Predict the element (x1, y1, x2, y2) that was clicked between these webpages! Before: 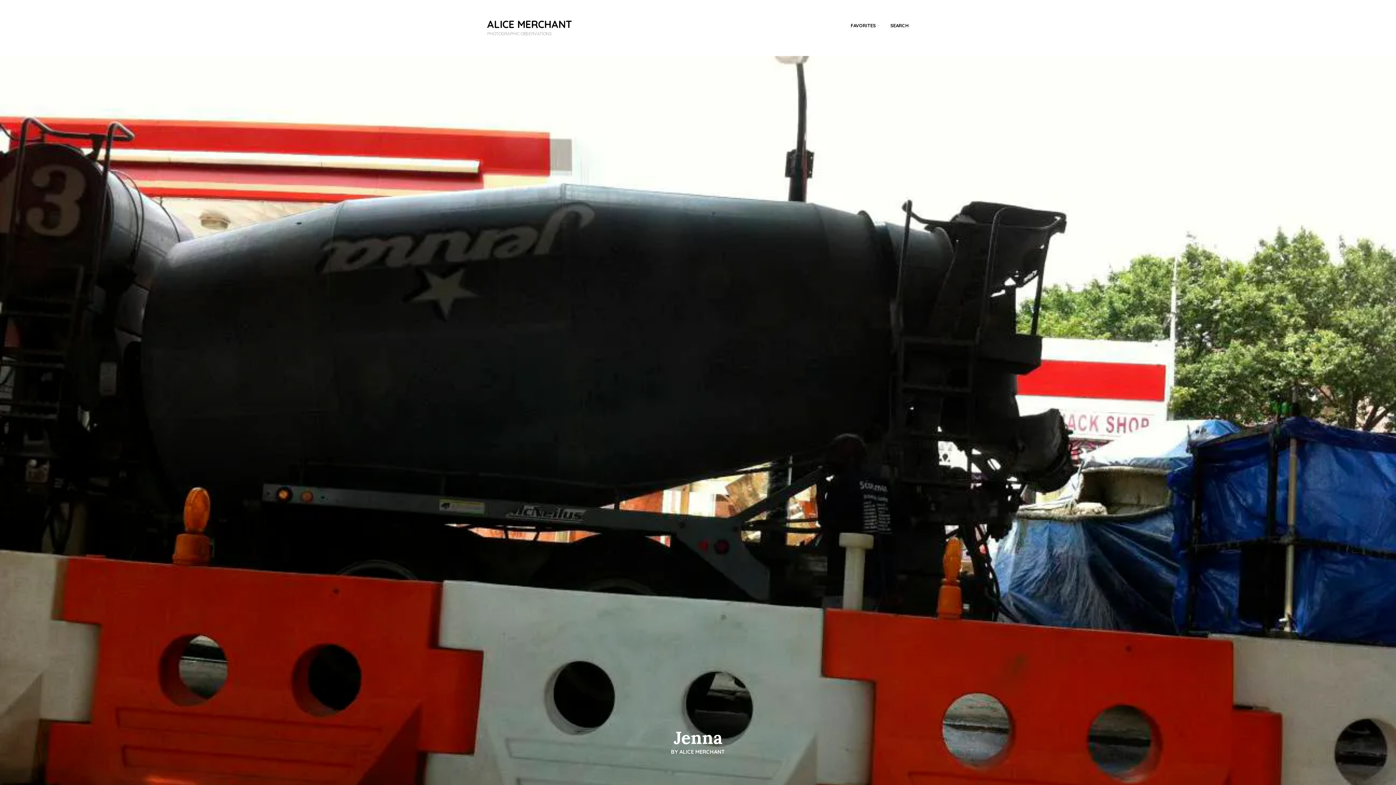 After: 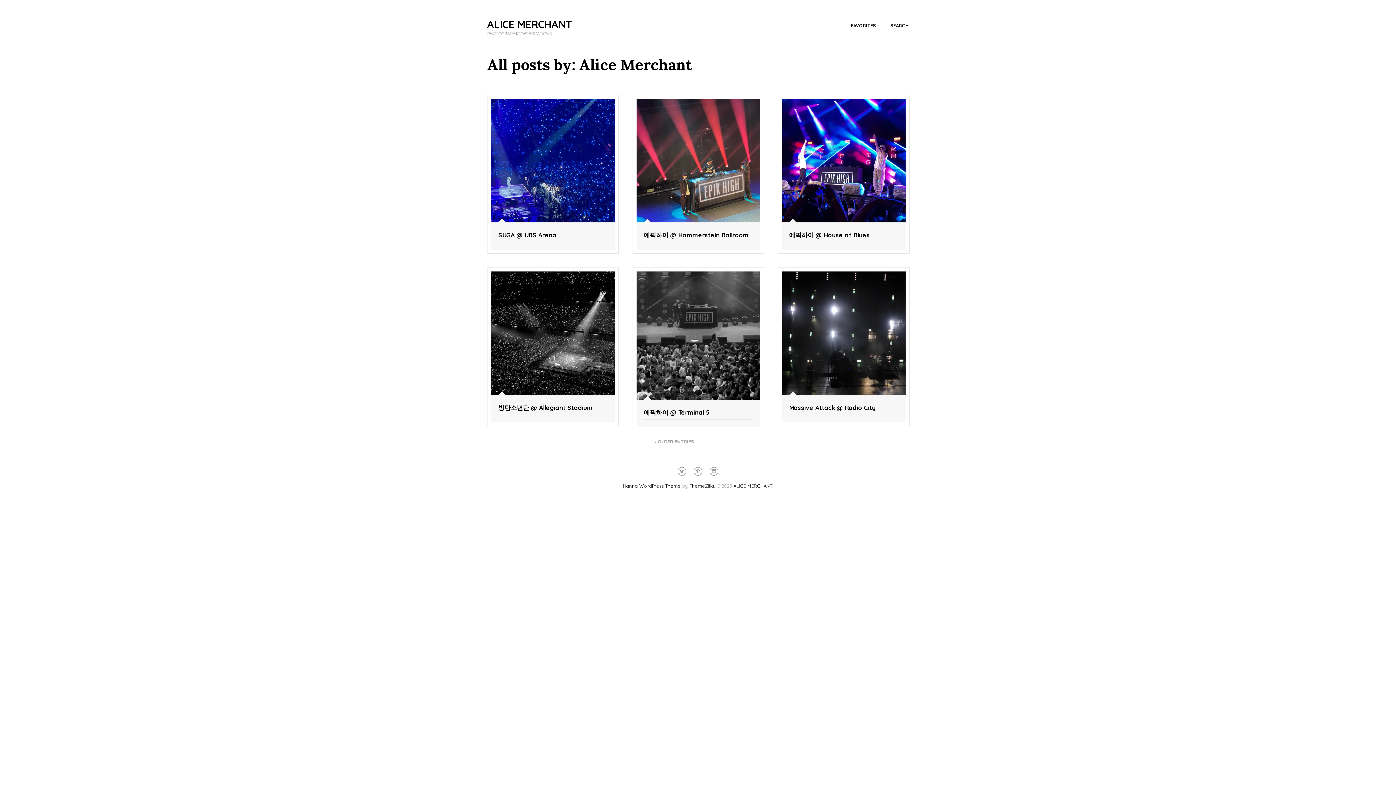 Action: bbox: (679, 748, 725, 755) label: ALICE MERCHANT